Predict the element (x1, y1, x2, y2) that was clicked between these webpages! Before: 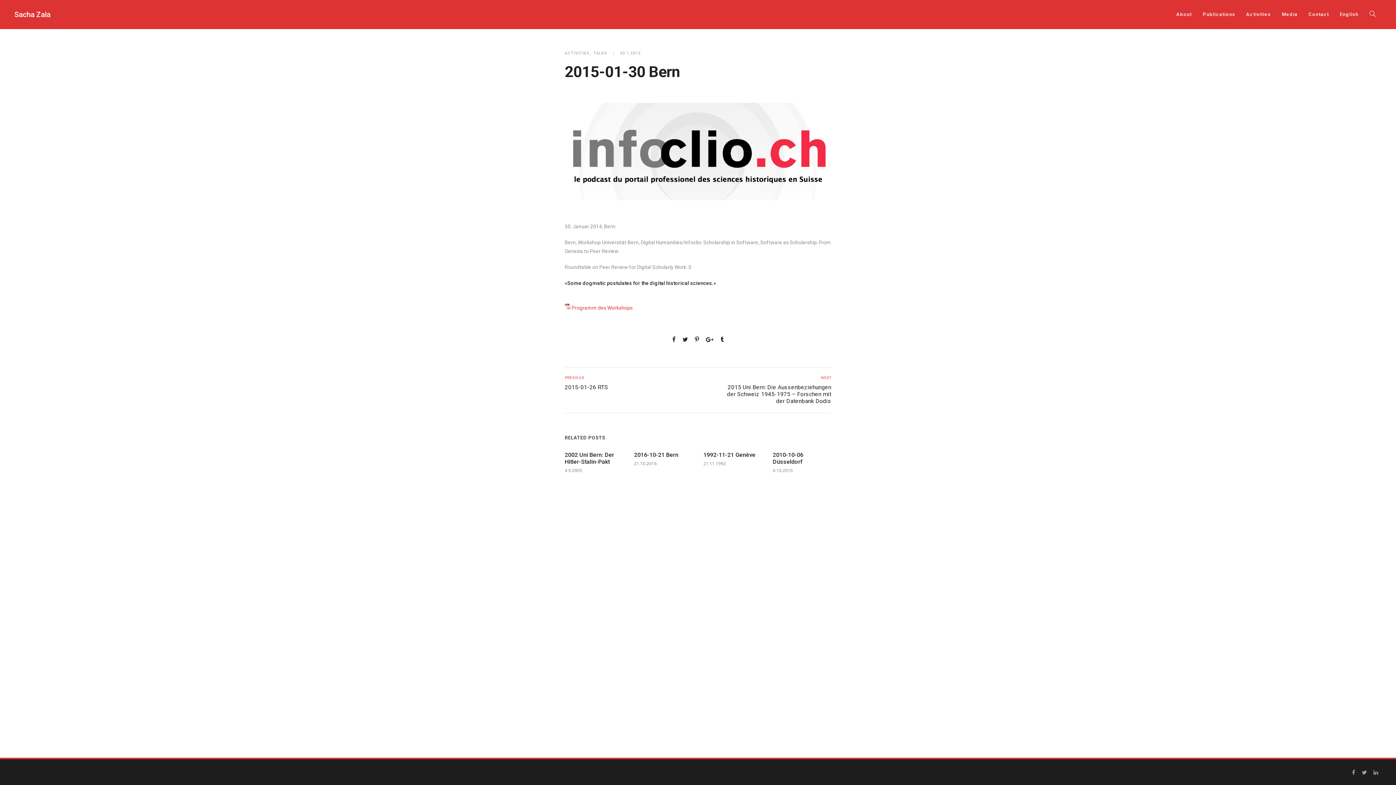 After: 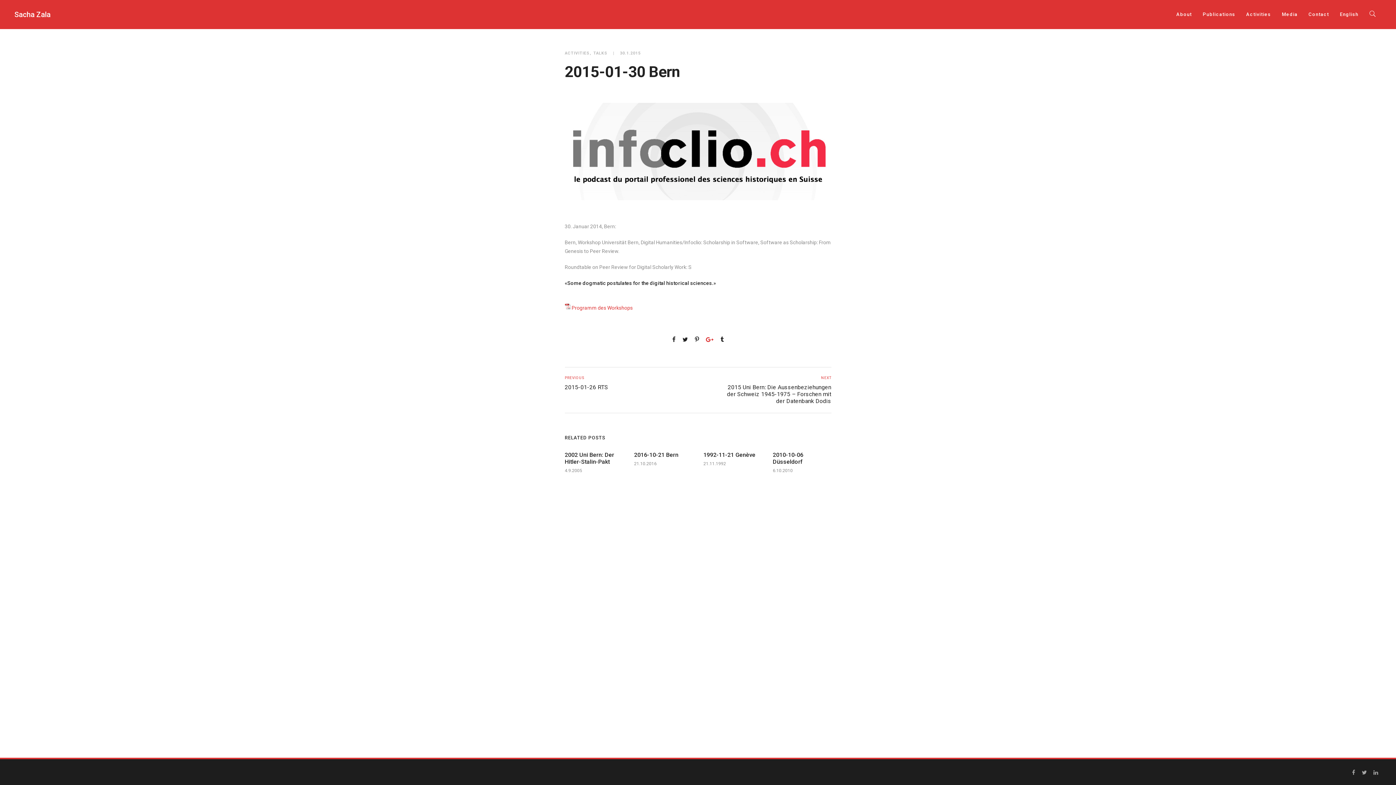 Action: bbox: (702, 336, 717, 342)